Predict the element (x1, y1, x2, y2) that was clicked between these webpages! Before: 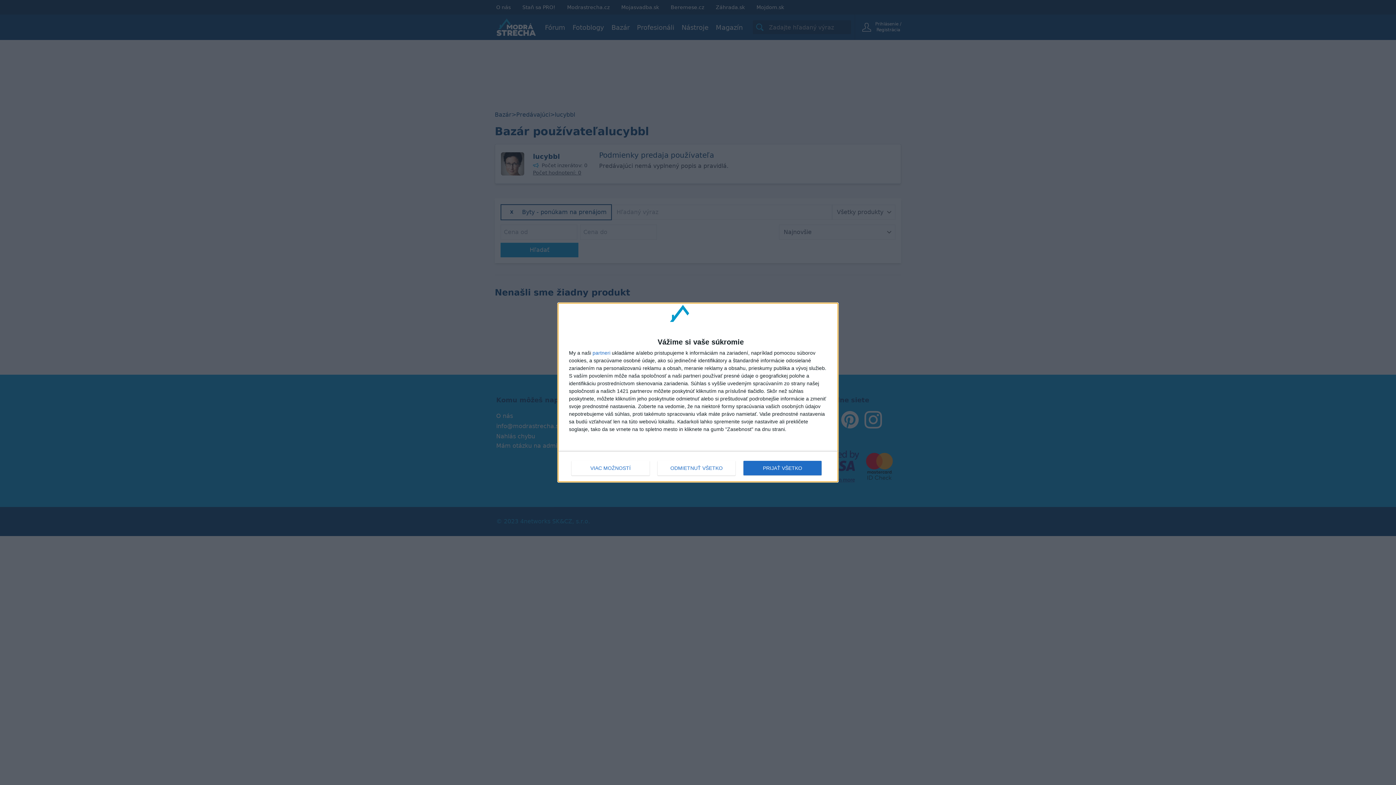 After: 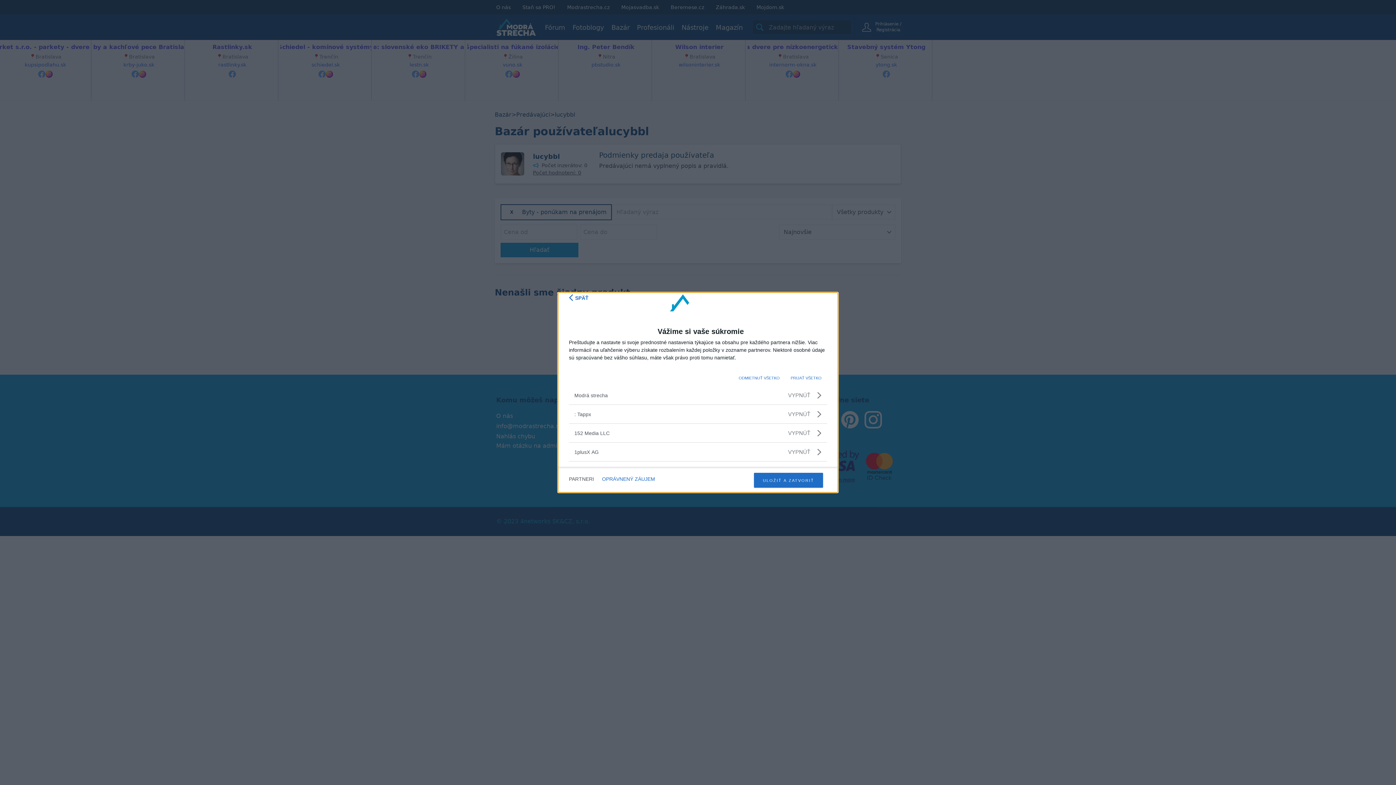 Action: label: partneri bbox: (592, 350, 610, 355)